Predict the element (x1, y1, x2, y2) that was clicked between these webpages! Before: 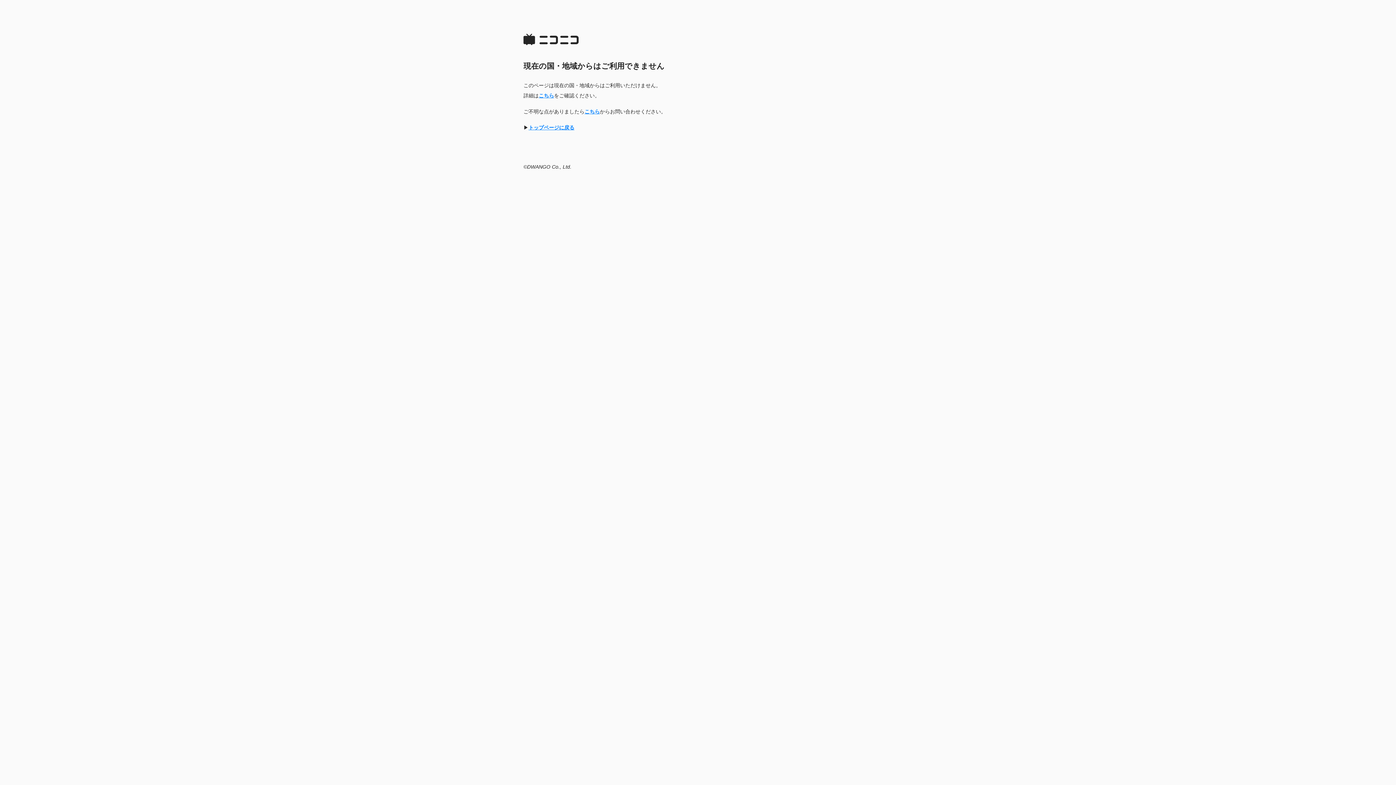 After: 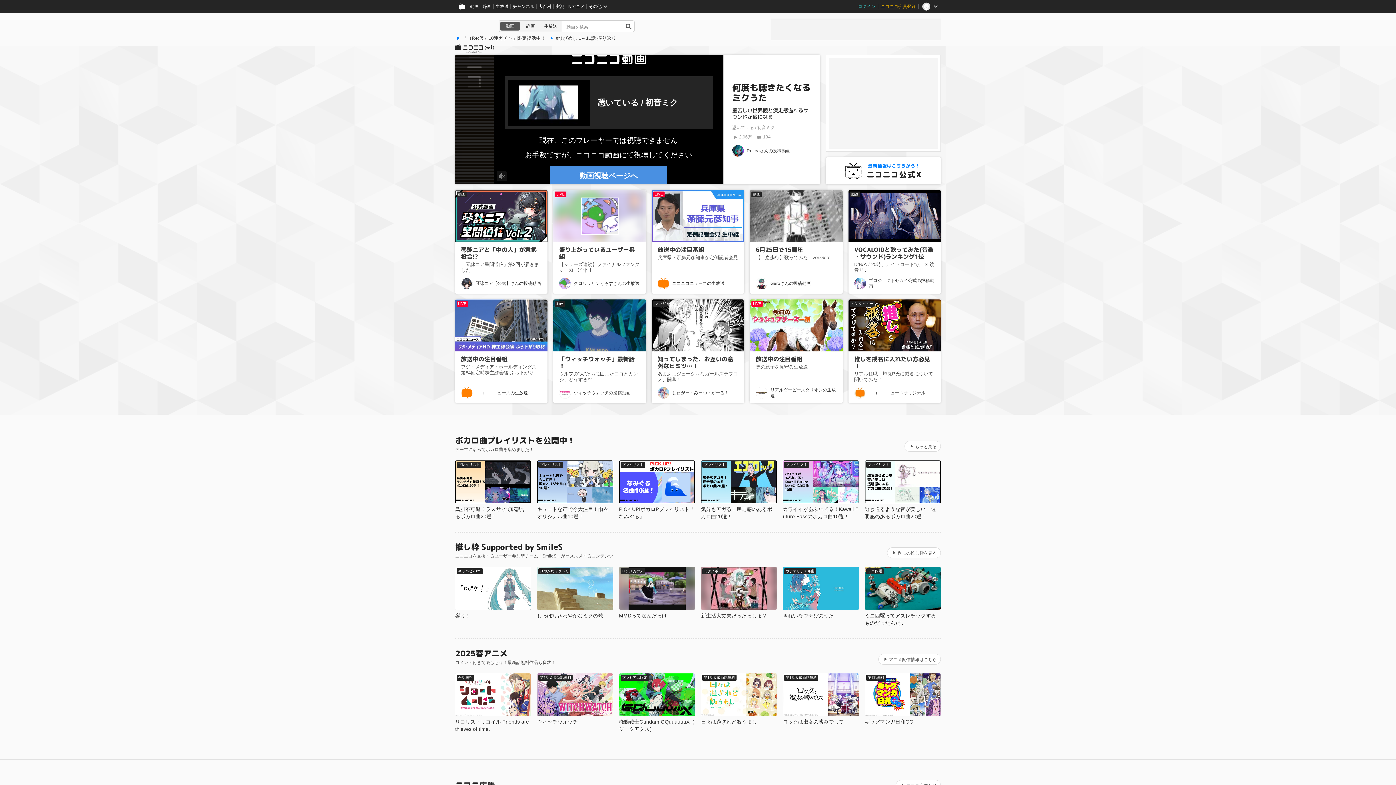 Action: bbox: (528, 124, 574, 130) label: トップページに戻る